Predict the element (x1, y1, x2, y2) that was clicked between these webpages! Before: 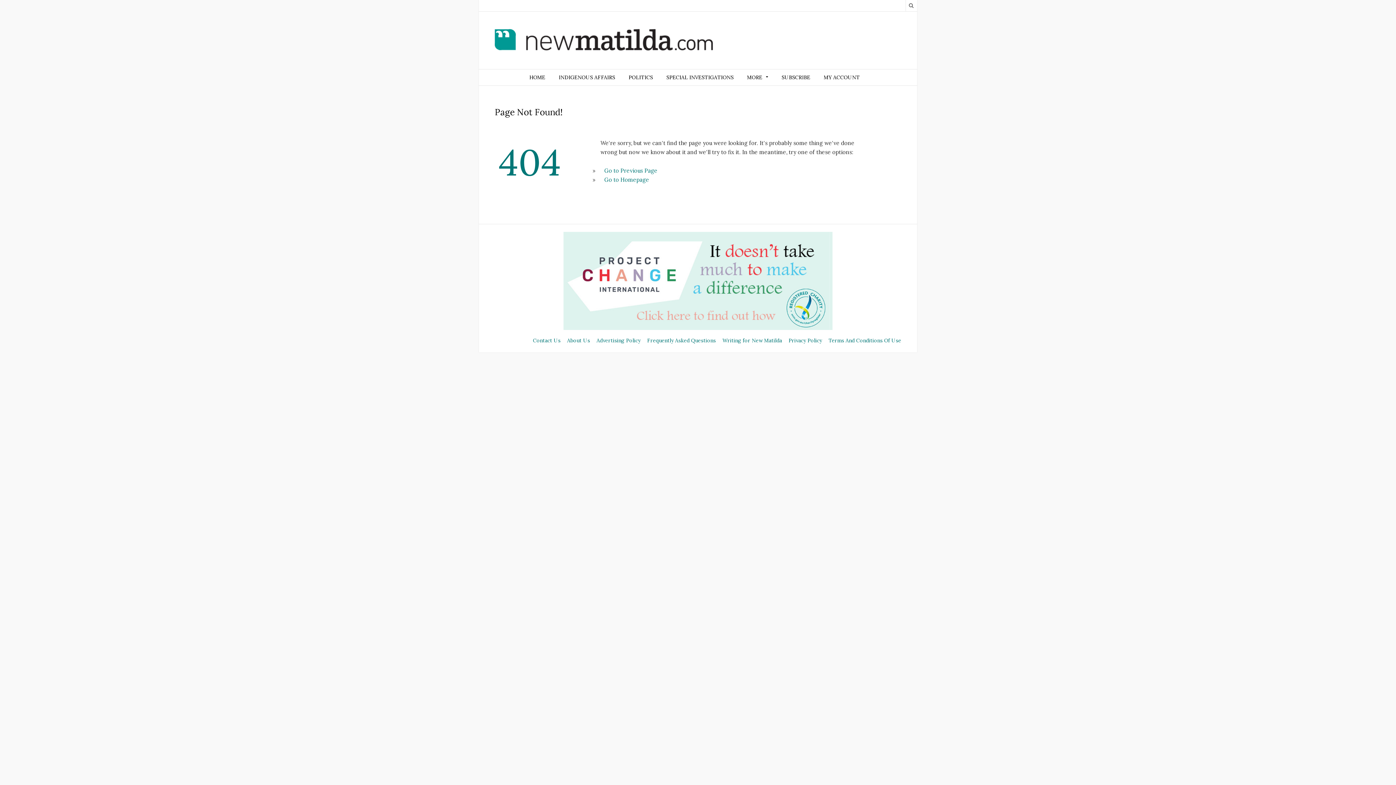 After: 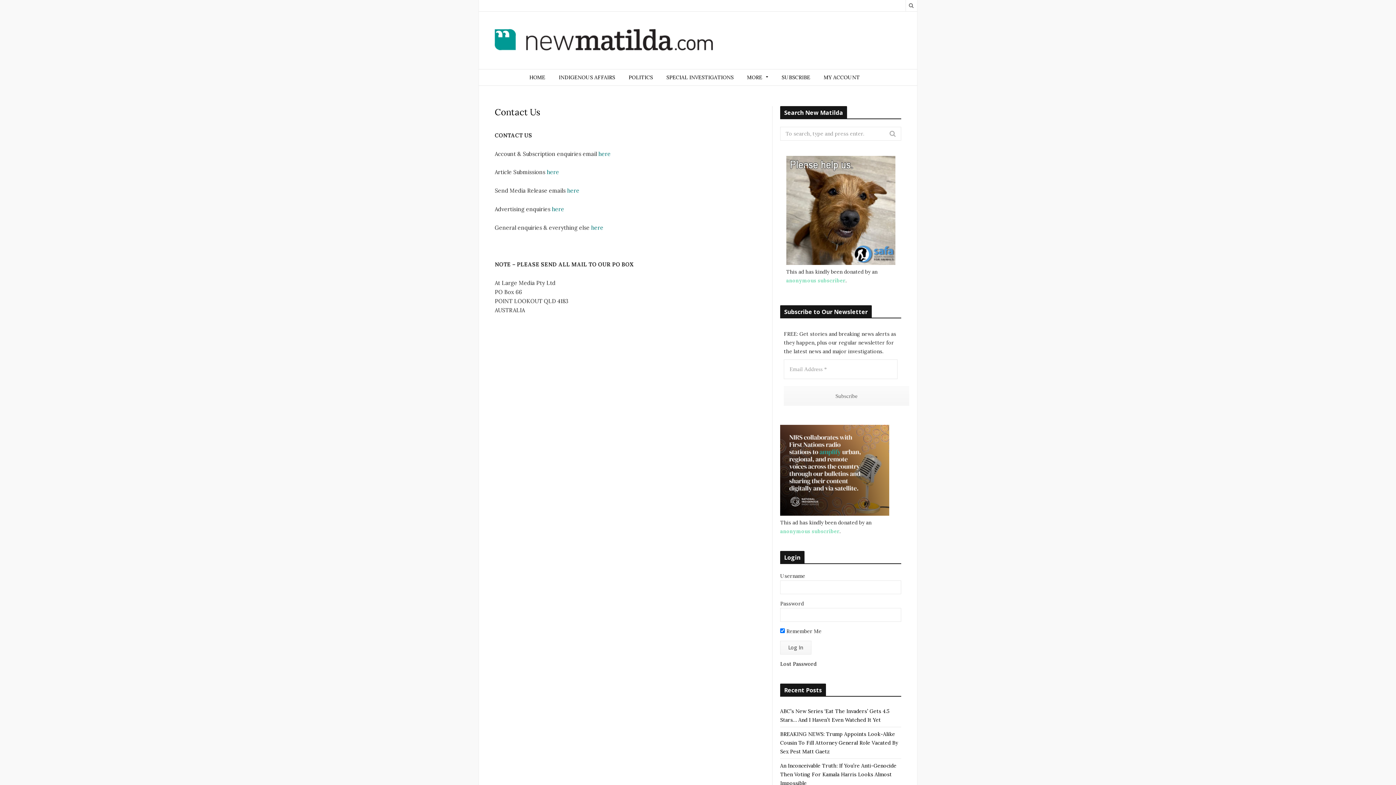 Action: label: Contact Us bbox: (533, 337, 560, 343)